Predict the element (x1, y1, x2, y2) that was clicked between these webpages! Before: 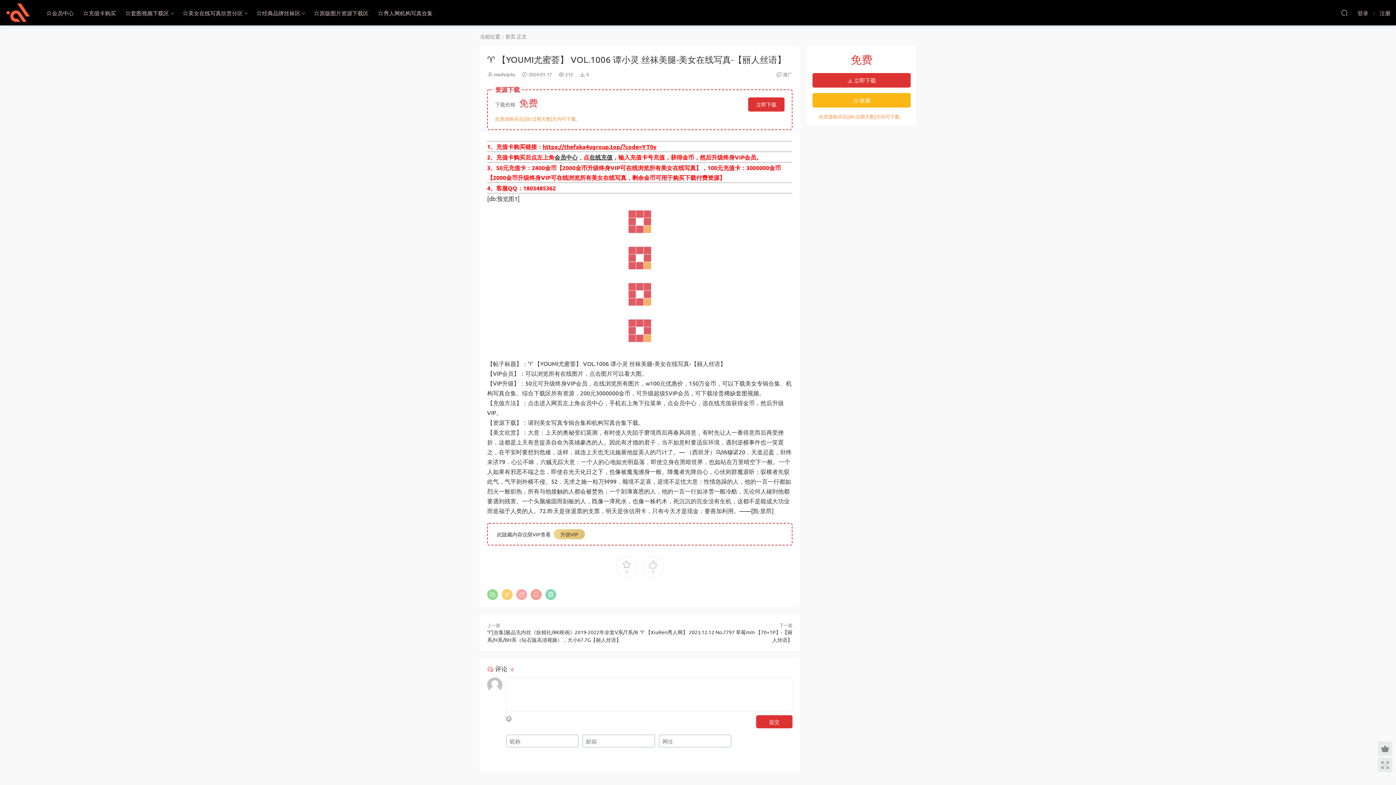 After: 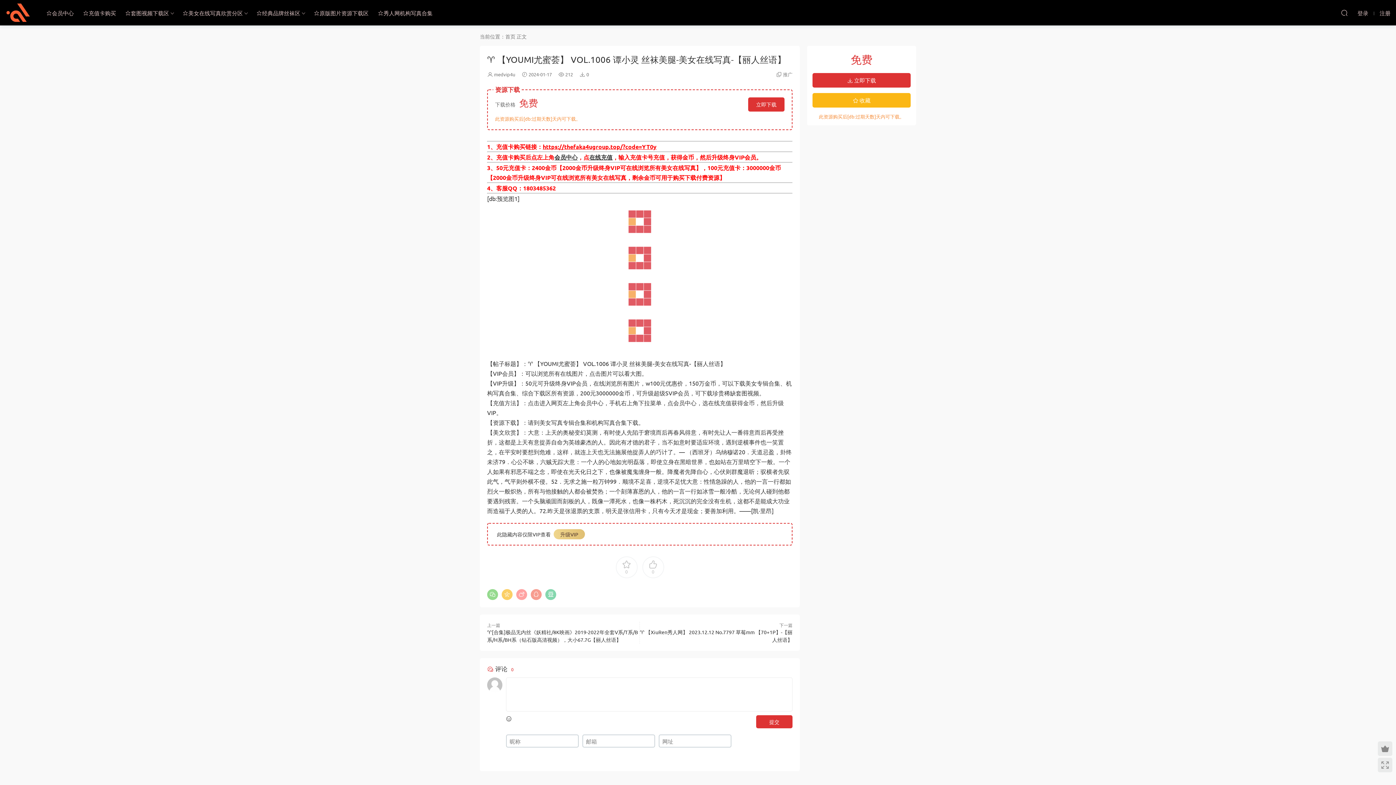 Action: label: medvip4u bbox: (494, 71, 515, 77)